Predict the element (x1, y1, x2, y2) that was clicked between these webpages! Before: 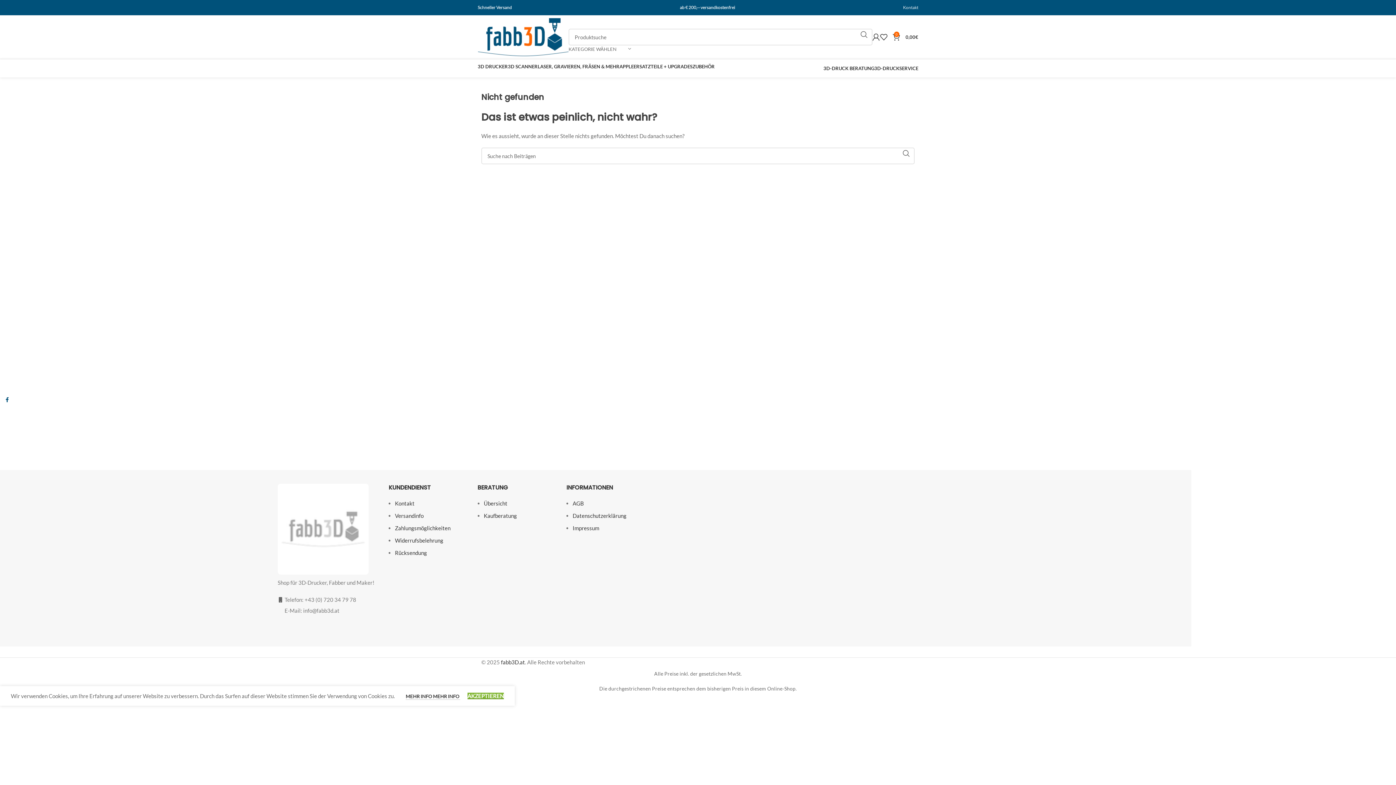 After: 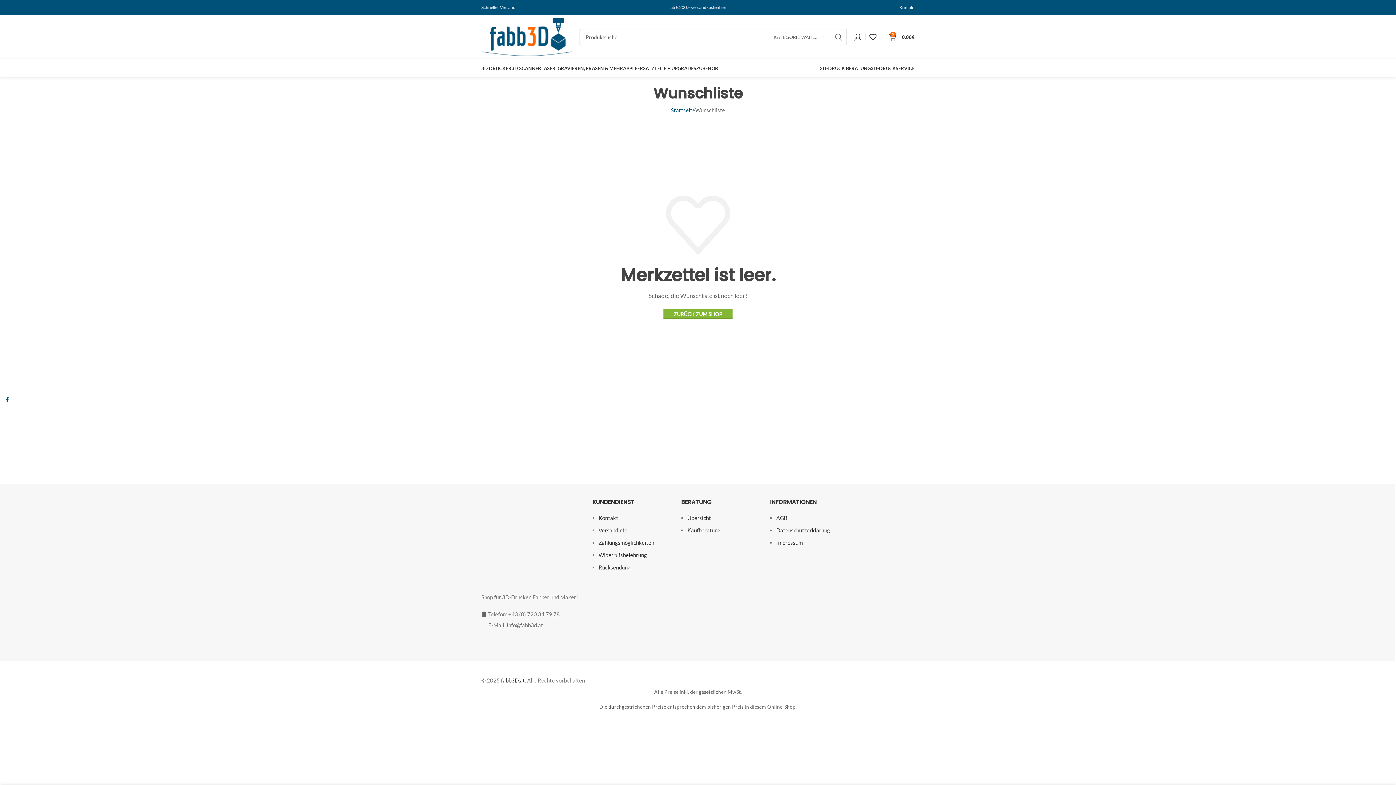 Action: bbox: (880, 29, 893, 44) label: 0